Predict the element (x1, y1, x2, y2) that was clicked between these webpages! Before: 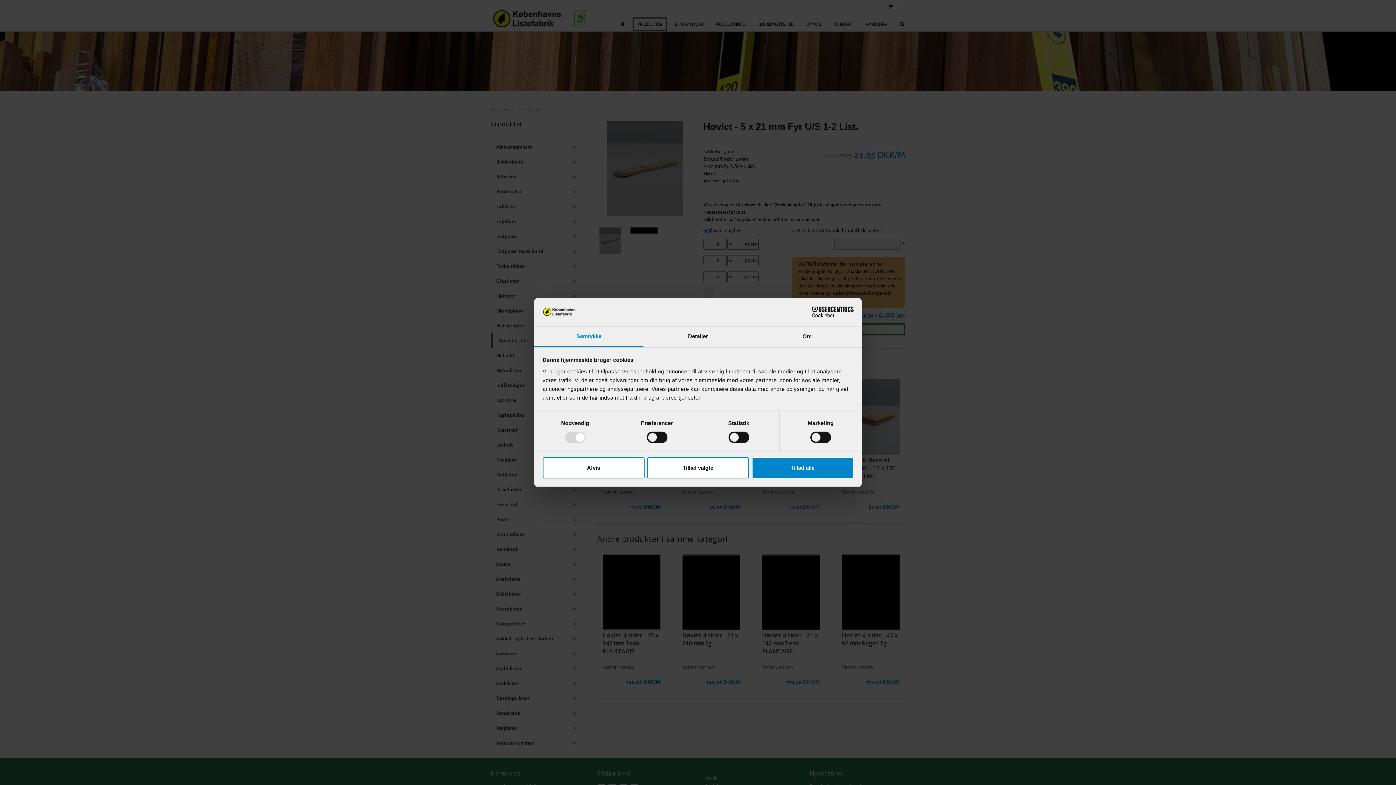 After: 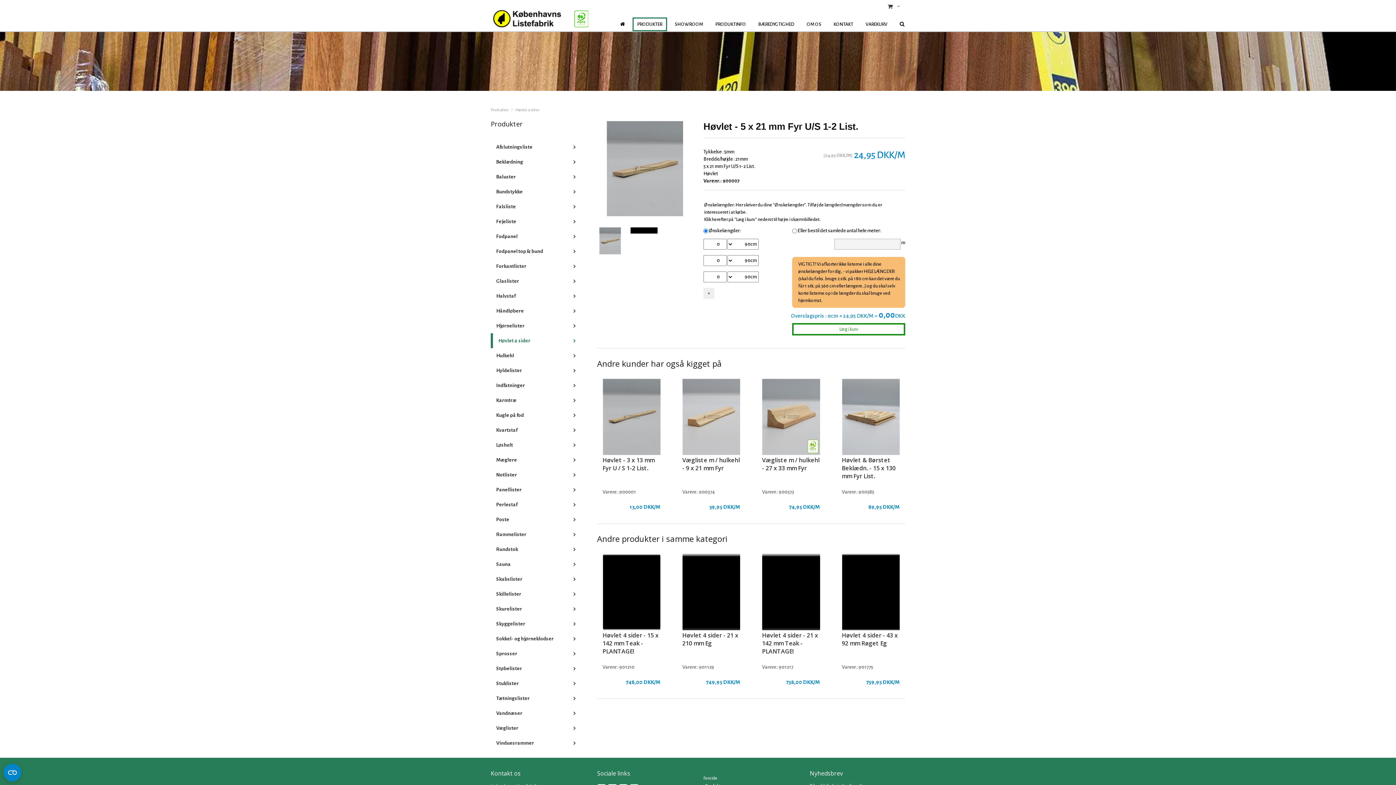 Action: bbox: (647, 457, 749, 478) label: Tillad valgte